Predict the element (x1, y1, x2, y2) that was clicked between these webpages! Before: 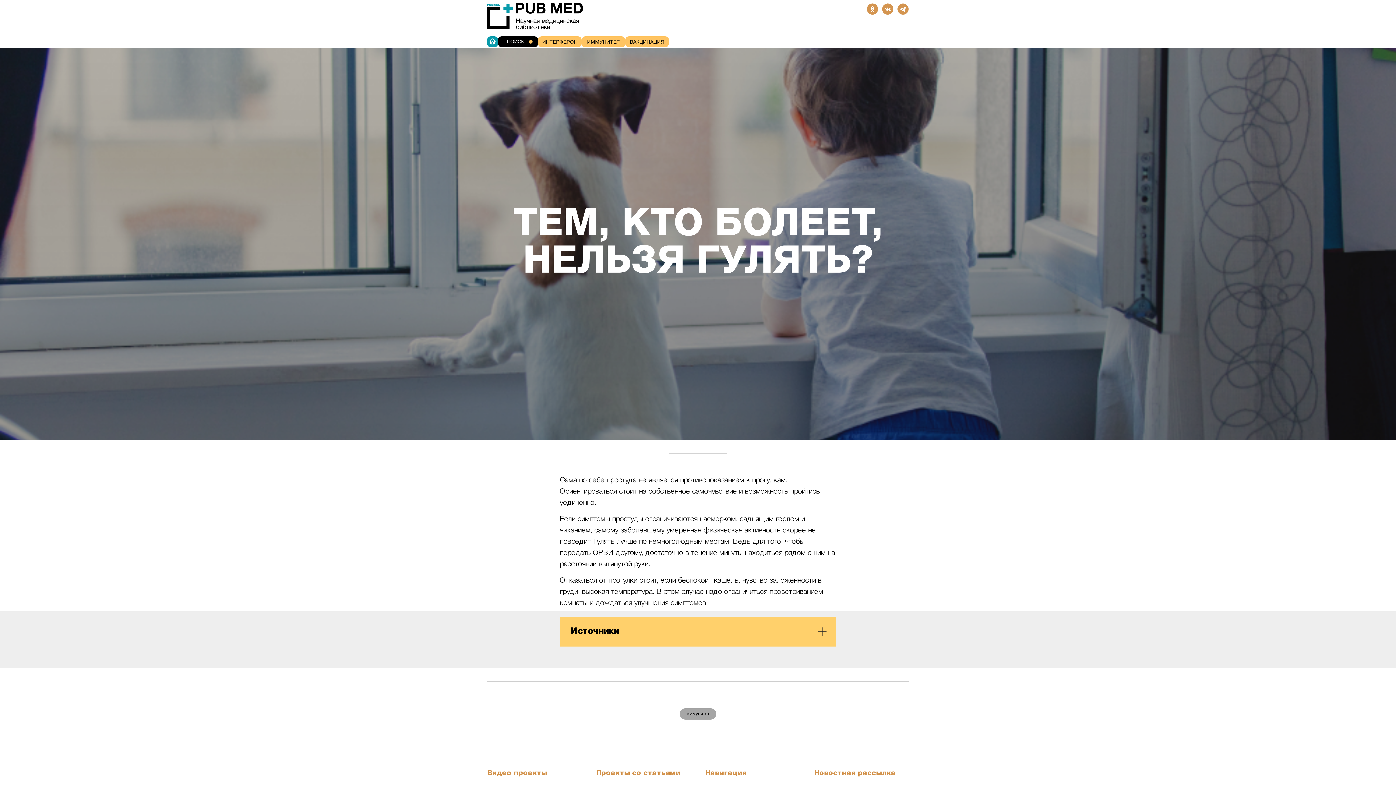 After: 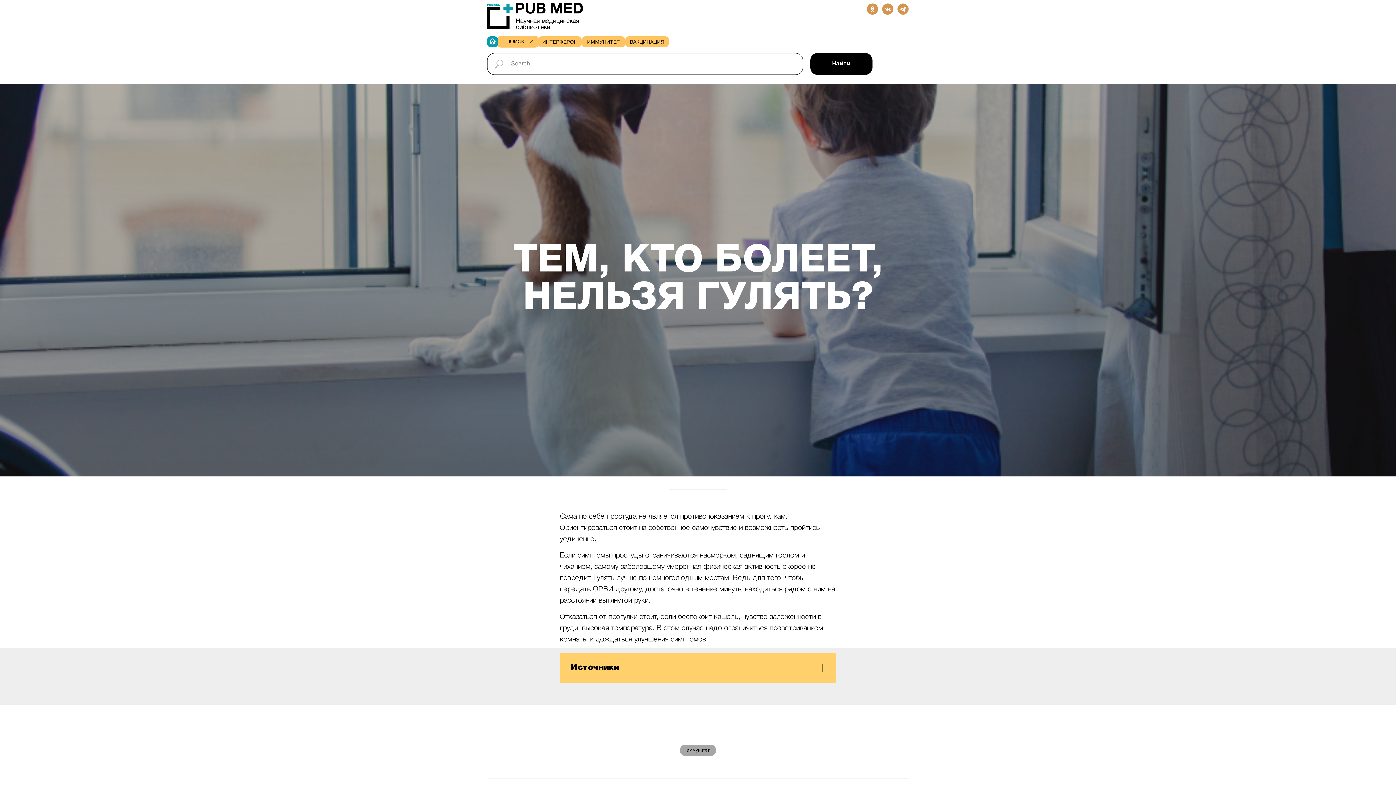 Action: label: ПОИСК bbox: (498, 36, 538, 47)